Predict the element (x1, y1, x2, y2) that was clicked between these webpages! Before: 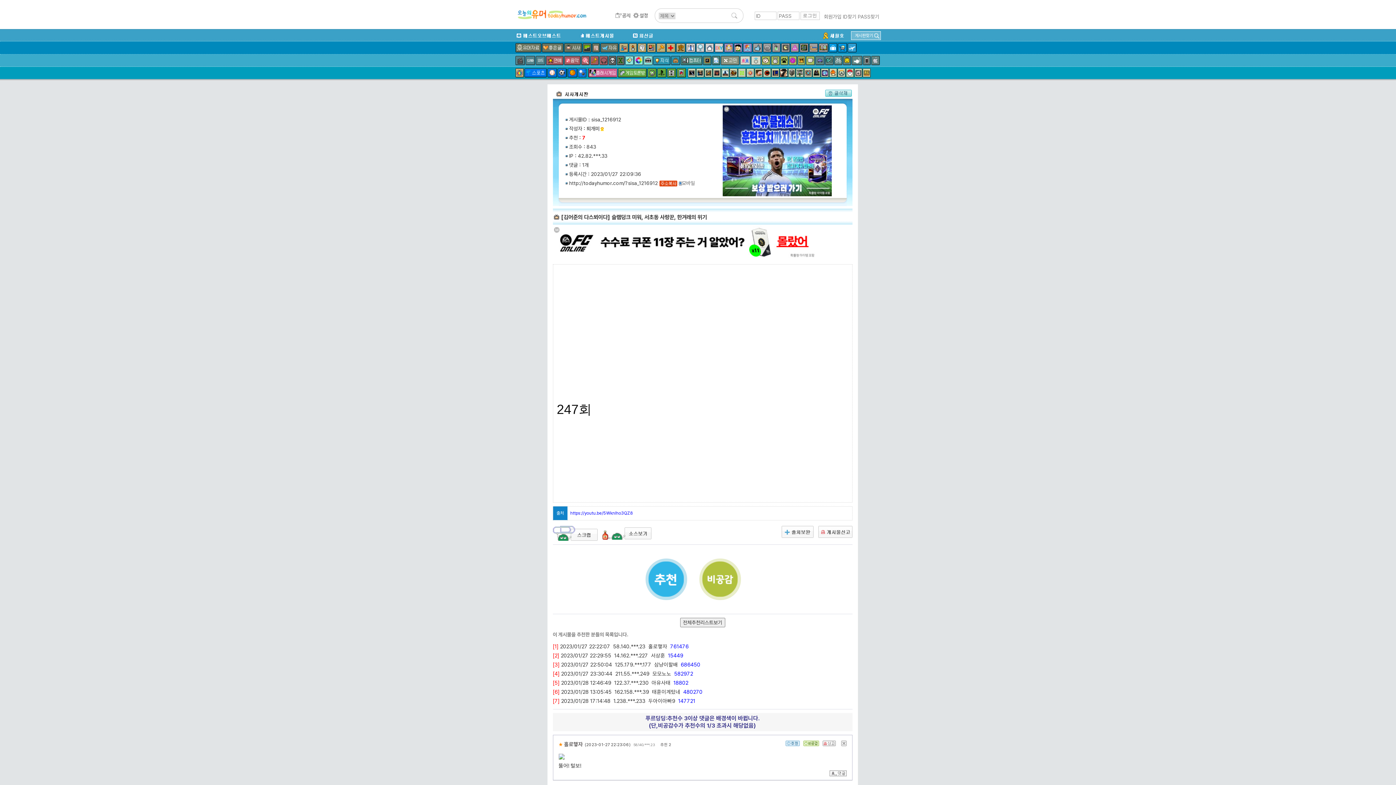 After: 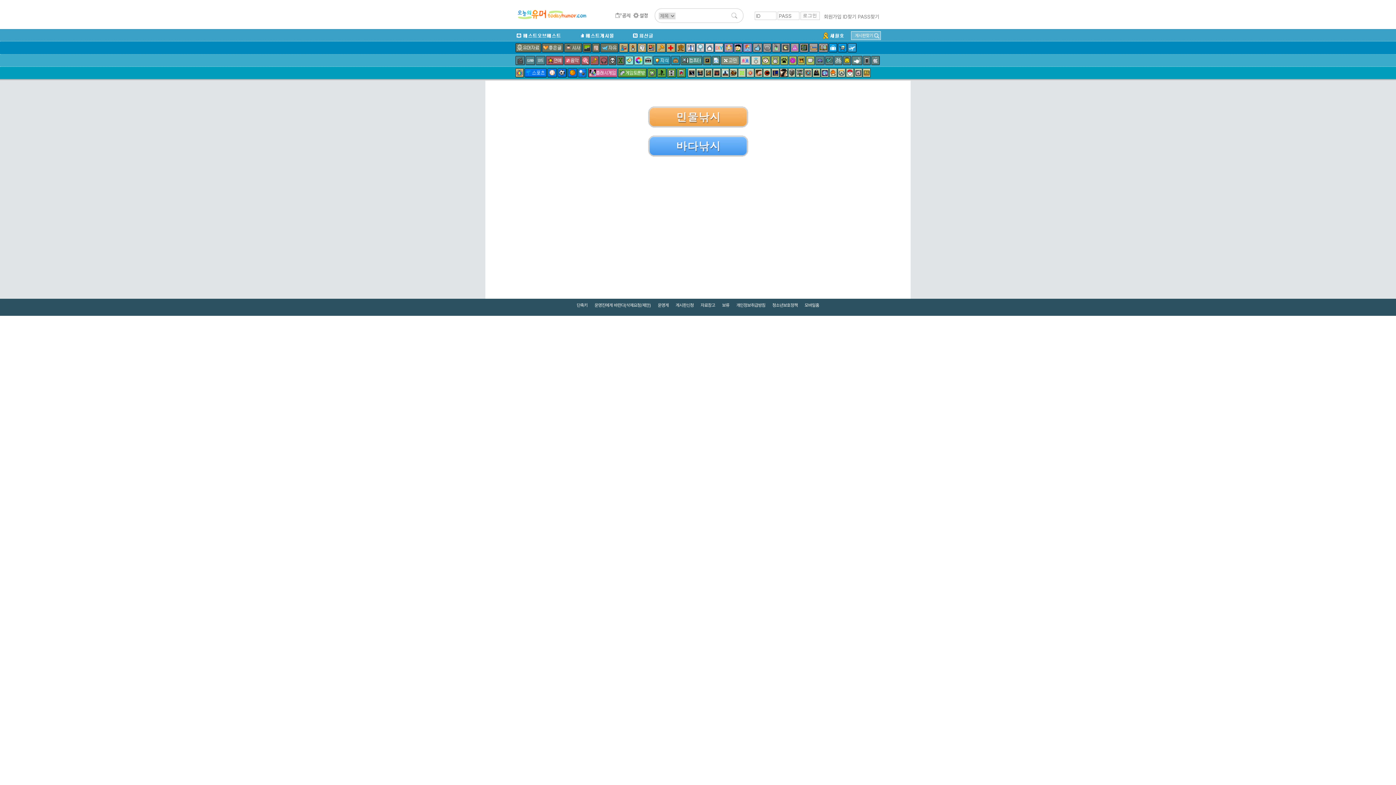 Action: bbox: (851, 56, 862, 65)